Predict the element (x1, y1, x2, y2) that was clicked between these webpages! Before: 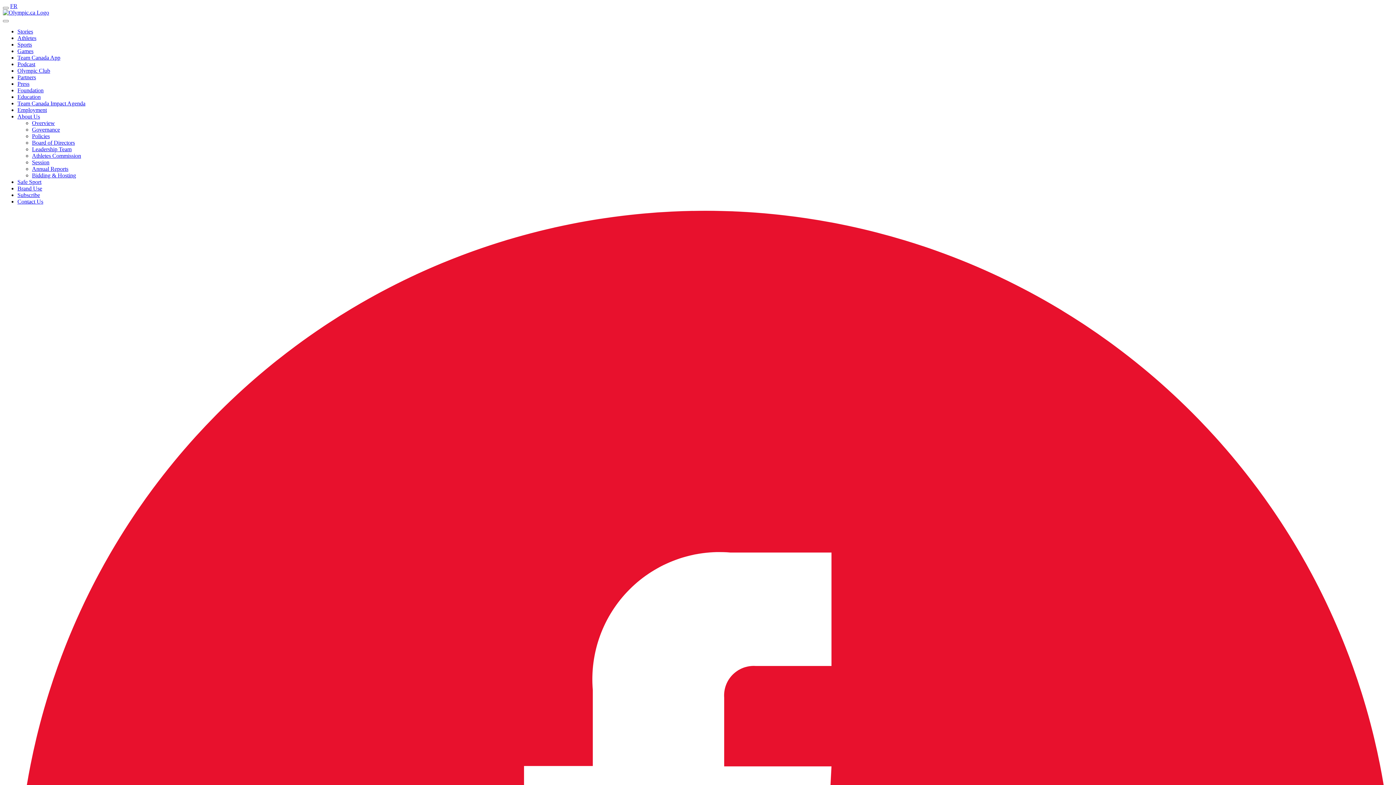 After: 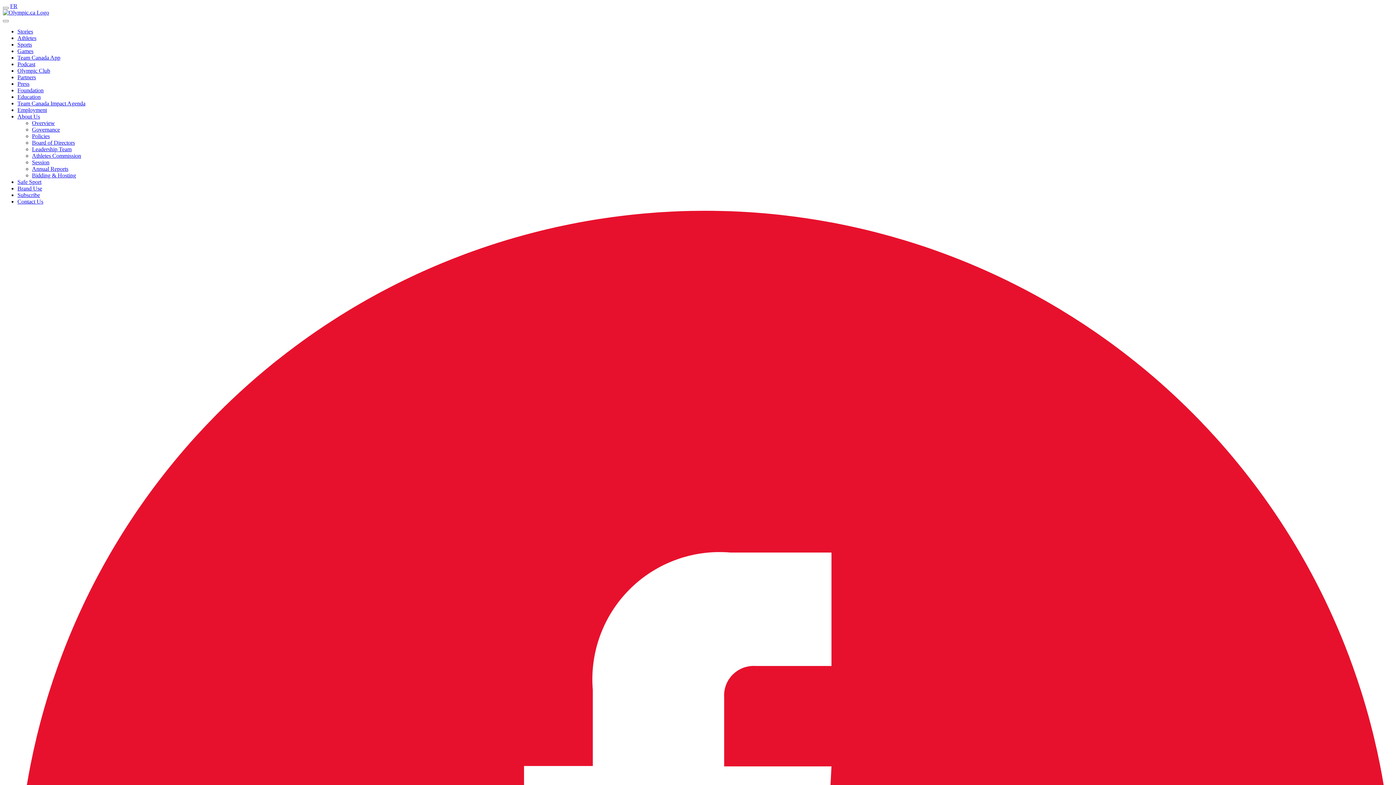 Action: bbox: (32, 172, 76, 178) label: Bidding & Hosting